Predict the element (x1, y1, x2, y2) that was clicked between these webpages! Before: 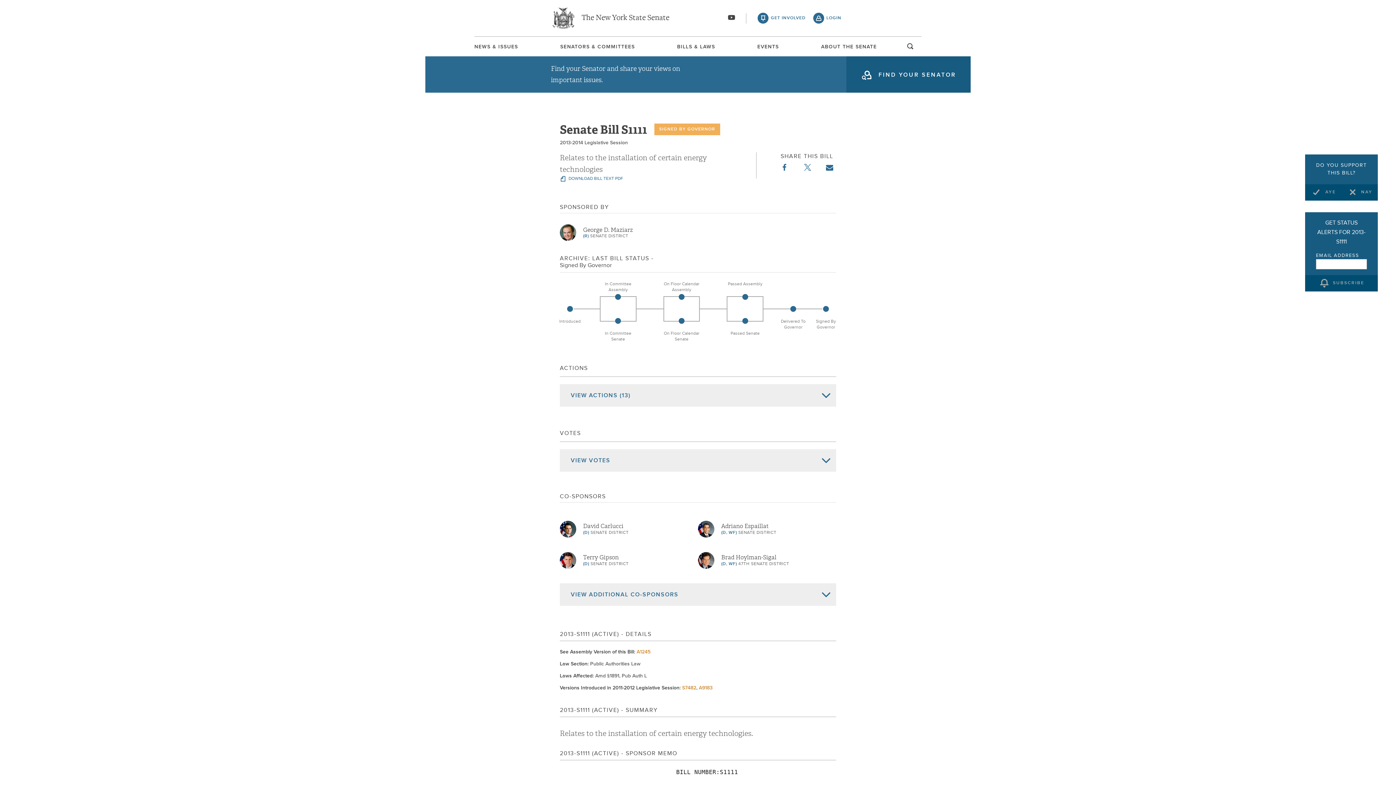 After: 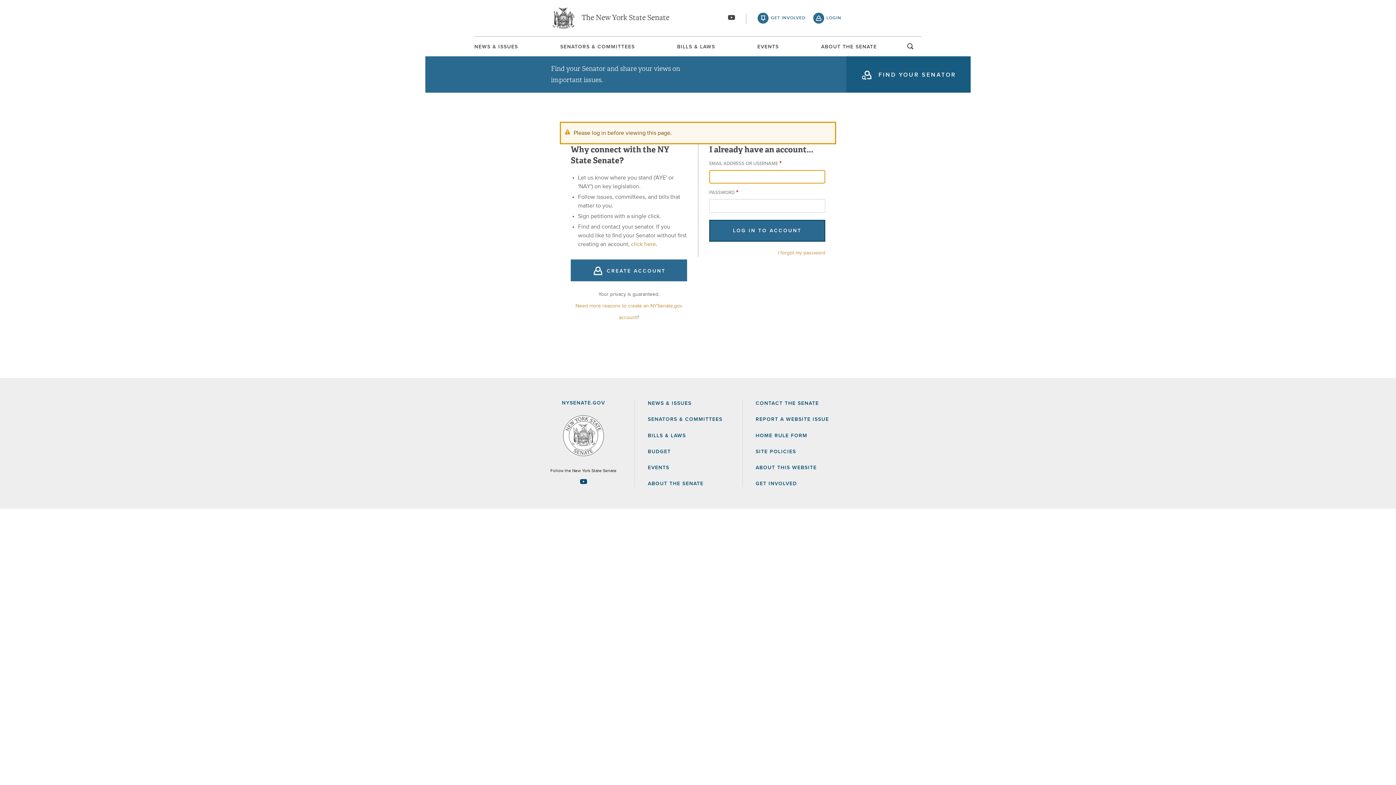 Action: bbox: (721, 522, 768, 530) label: Adriano Espaillat